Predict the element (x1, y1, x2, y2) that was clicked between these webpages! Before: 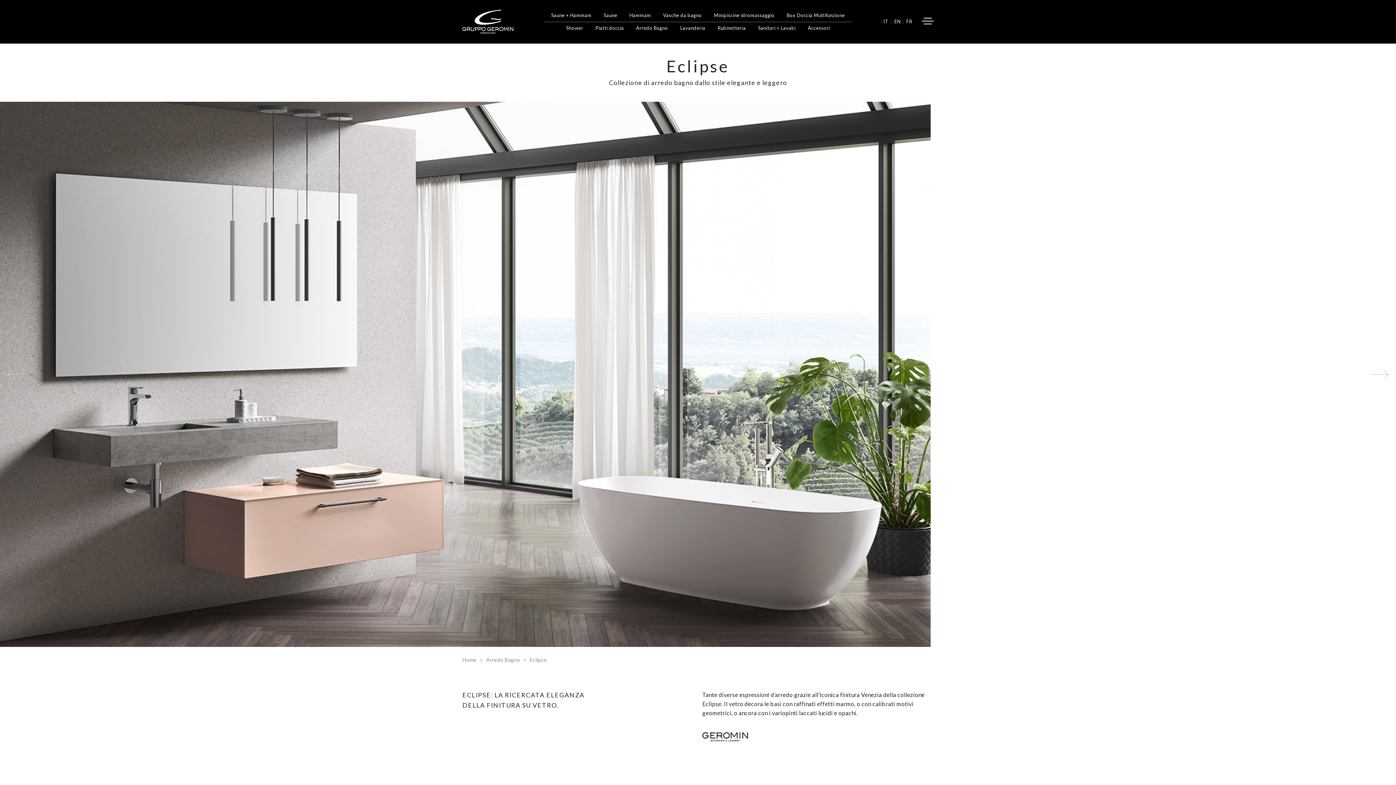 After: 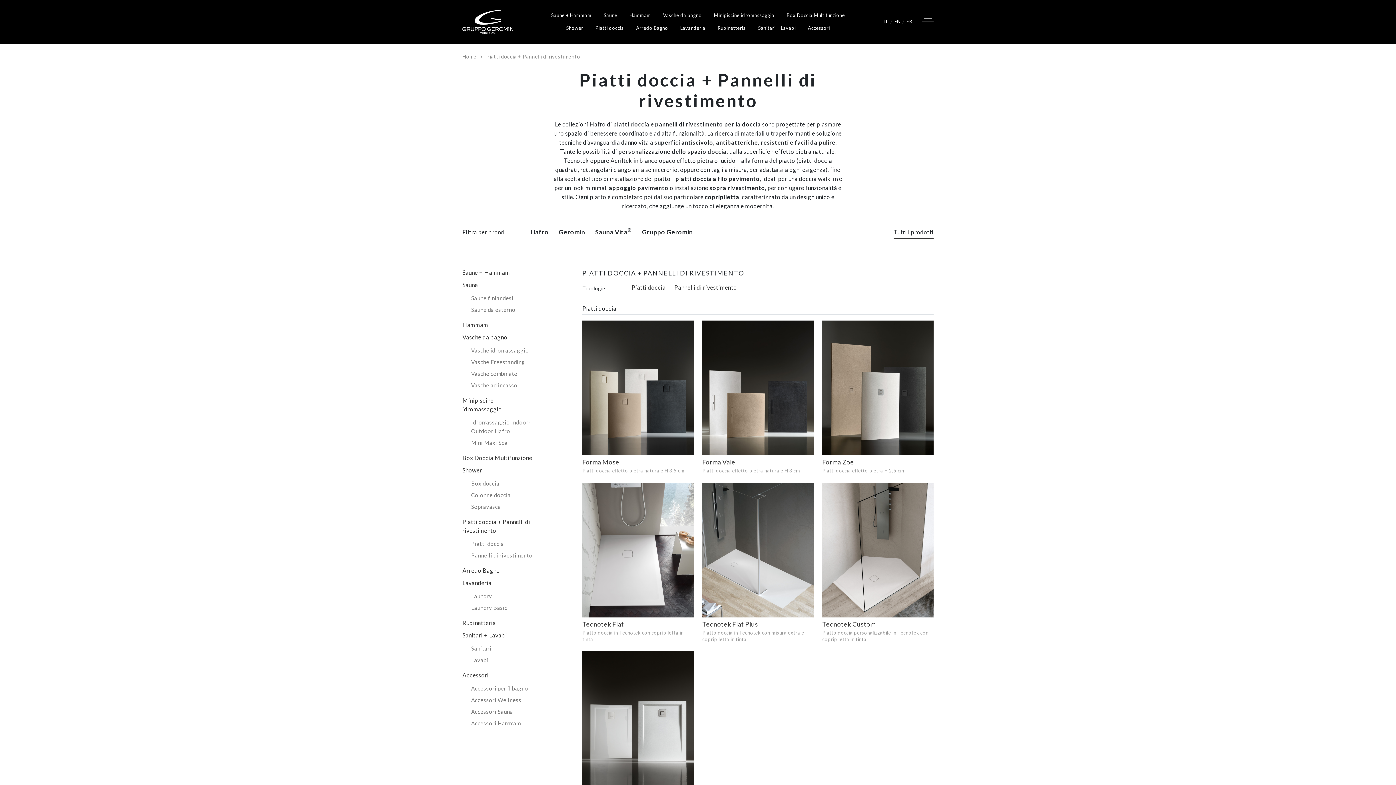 Action: bbox: (590, 21, 629, 34) label: Piatti doccia